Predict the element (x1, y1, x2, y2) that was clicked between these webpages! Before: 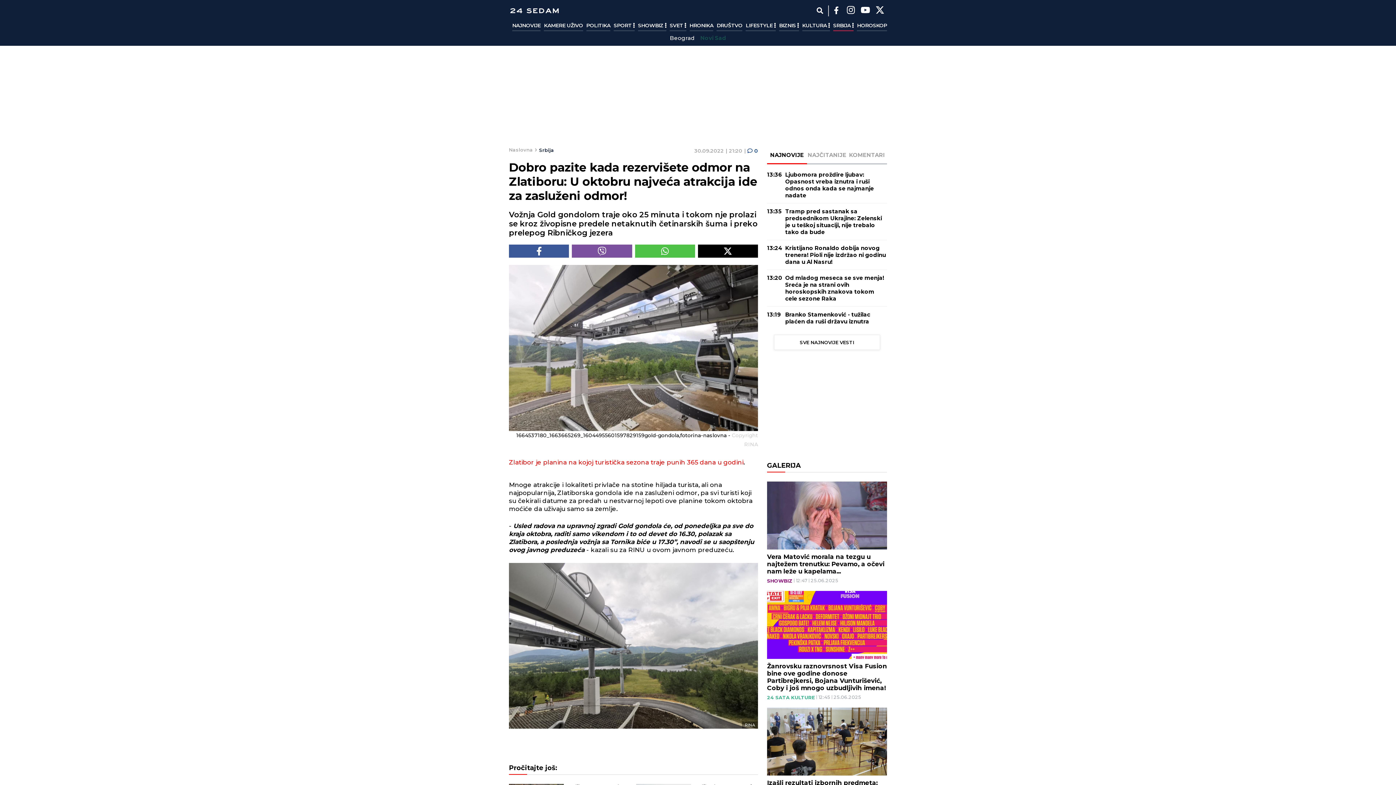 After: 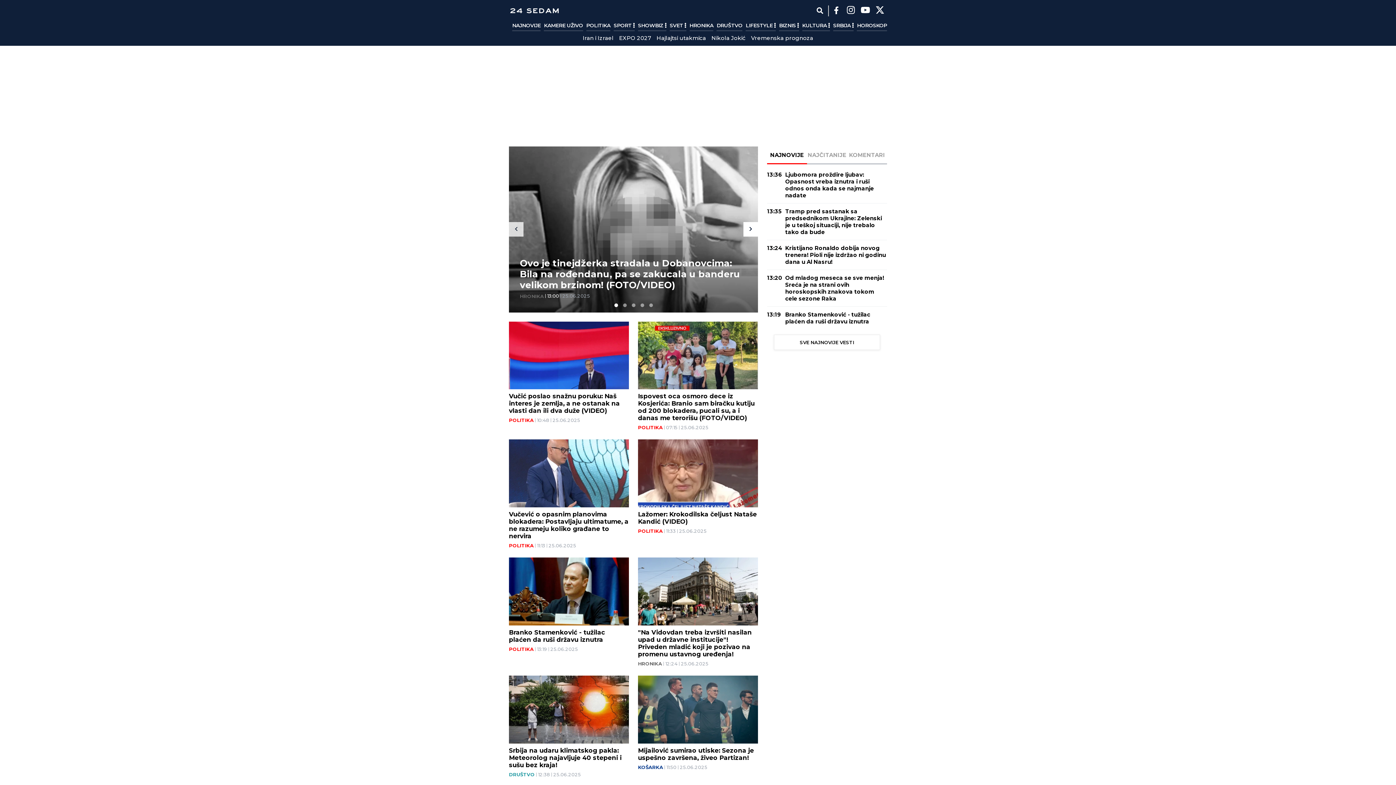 Action: label: Naslovna bbox: (509, 146, 533, 152)